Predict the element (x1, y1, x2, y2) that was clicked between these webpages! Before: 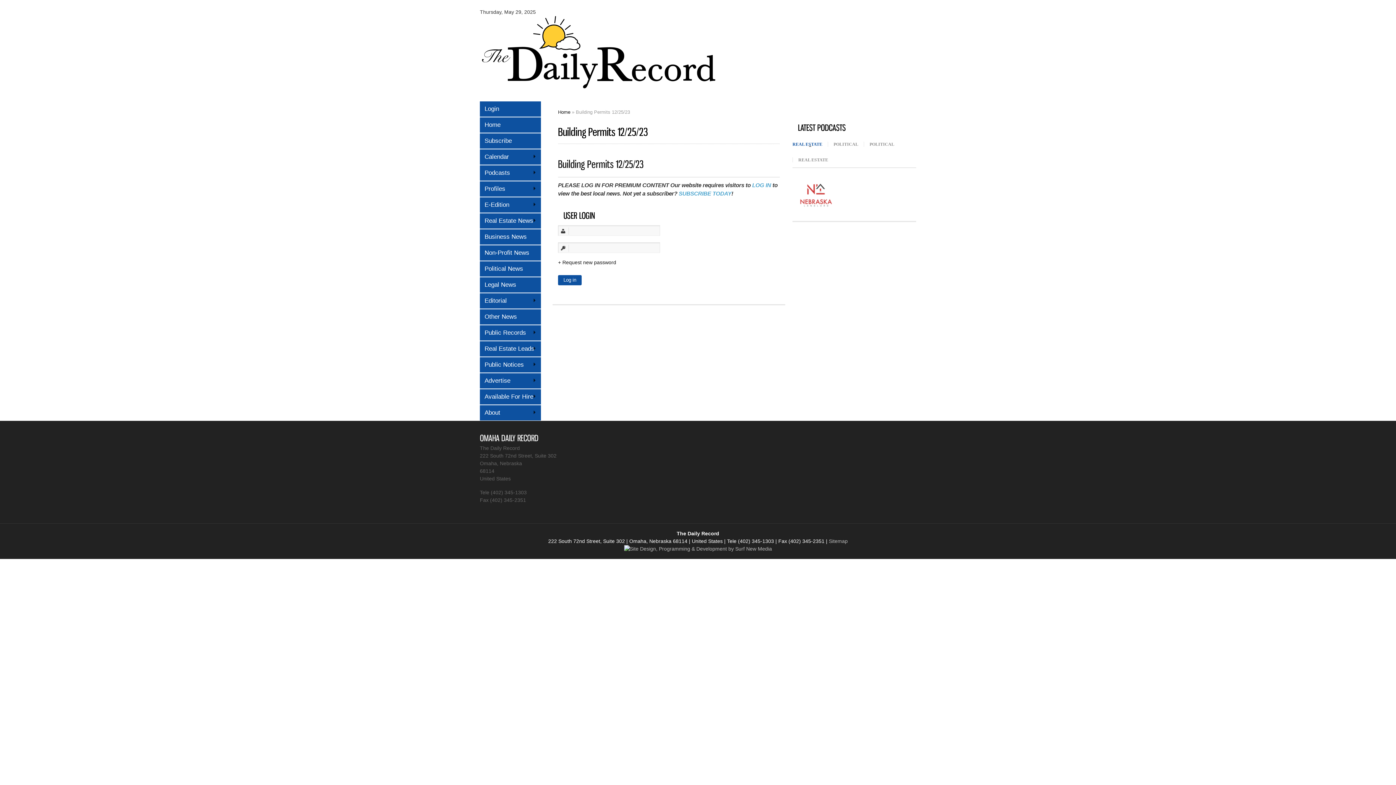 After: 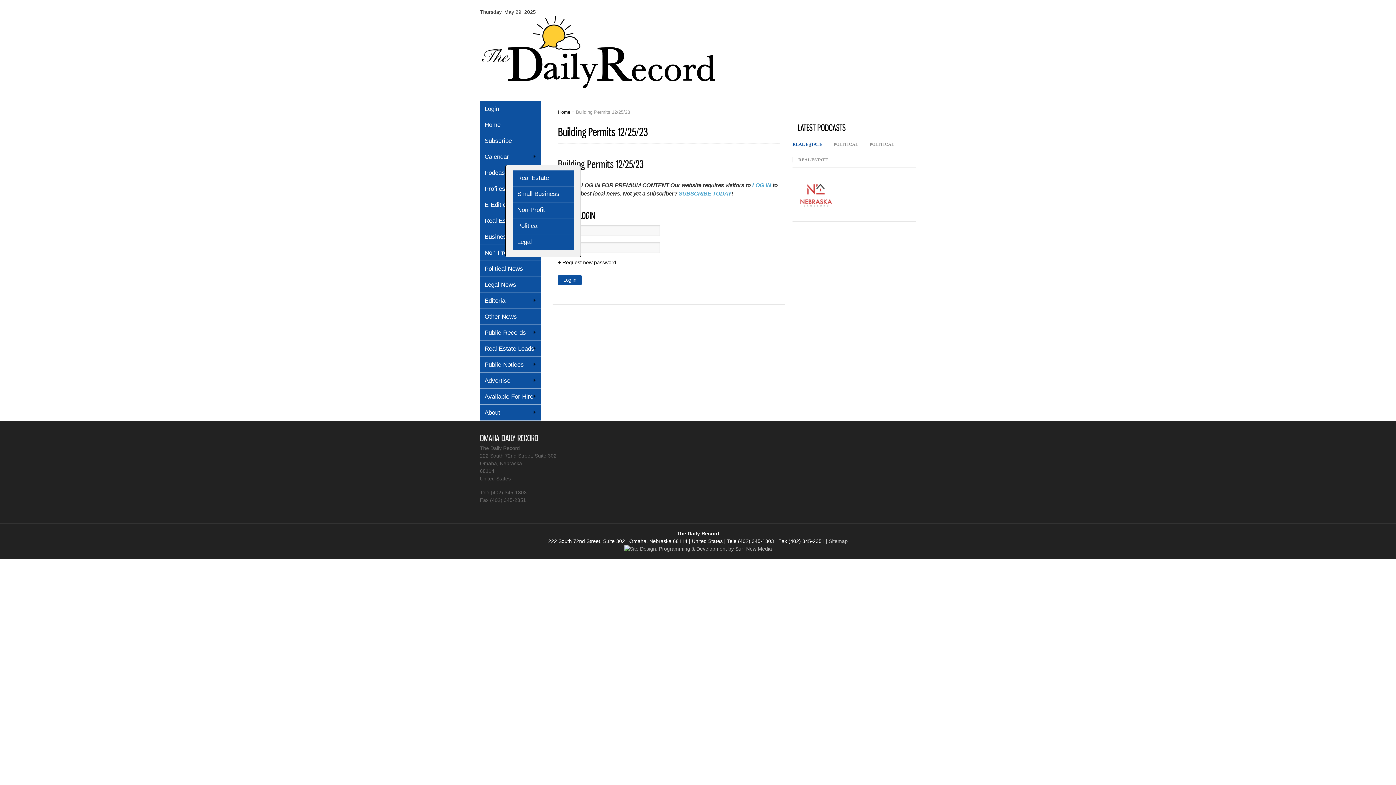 Action: bbox: (480, 165, 541, 180) label: Podcasts
»